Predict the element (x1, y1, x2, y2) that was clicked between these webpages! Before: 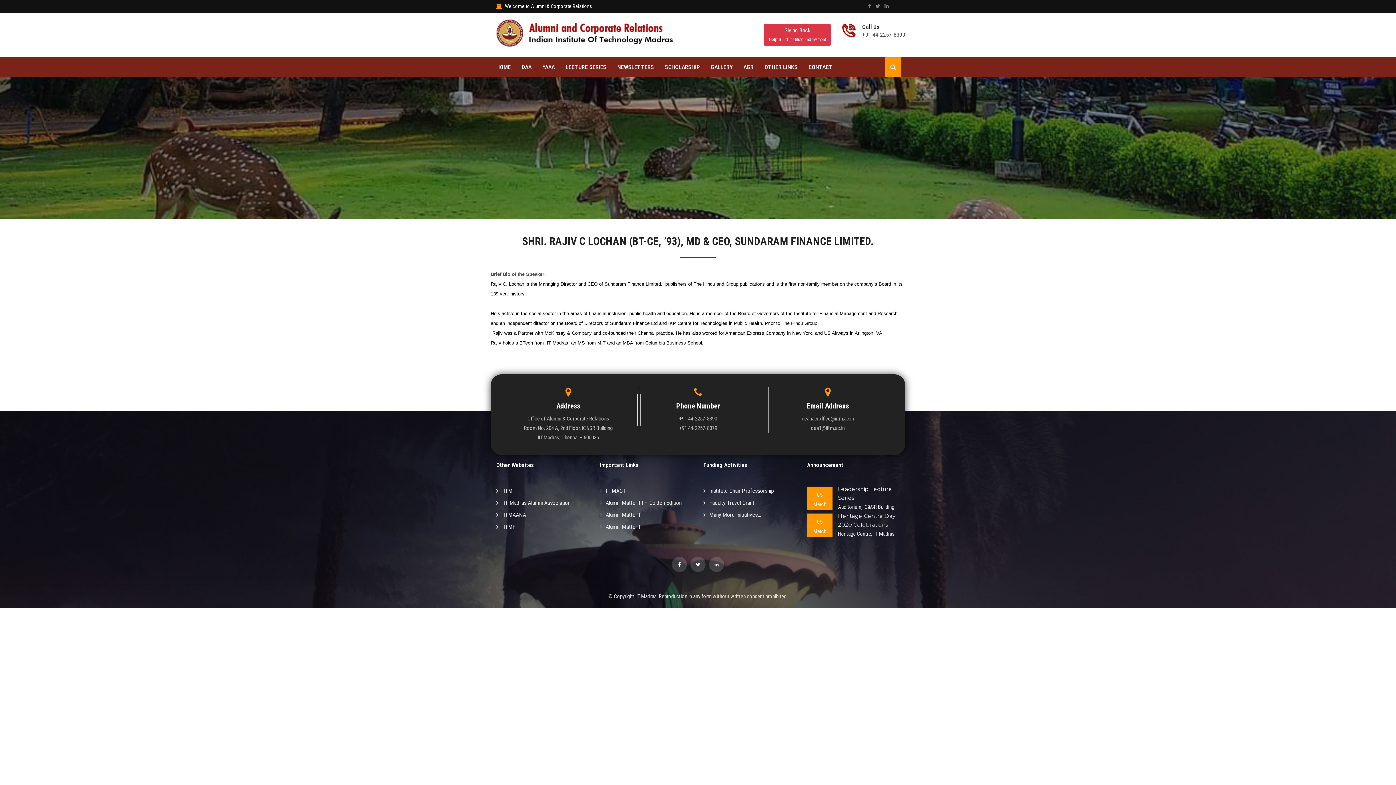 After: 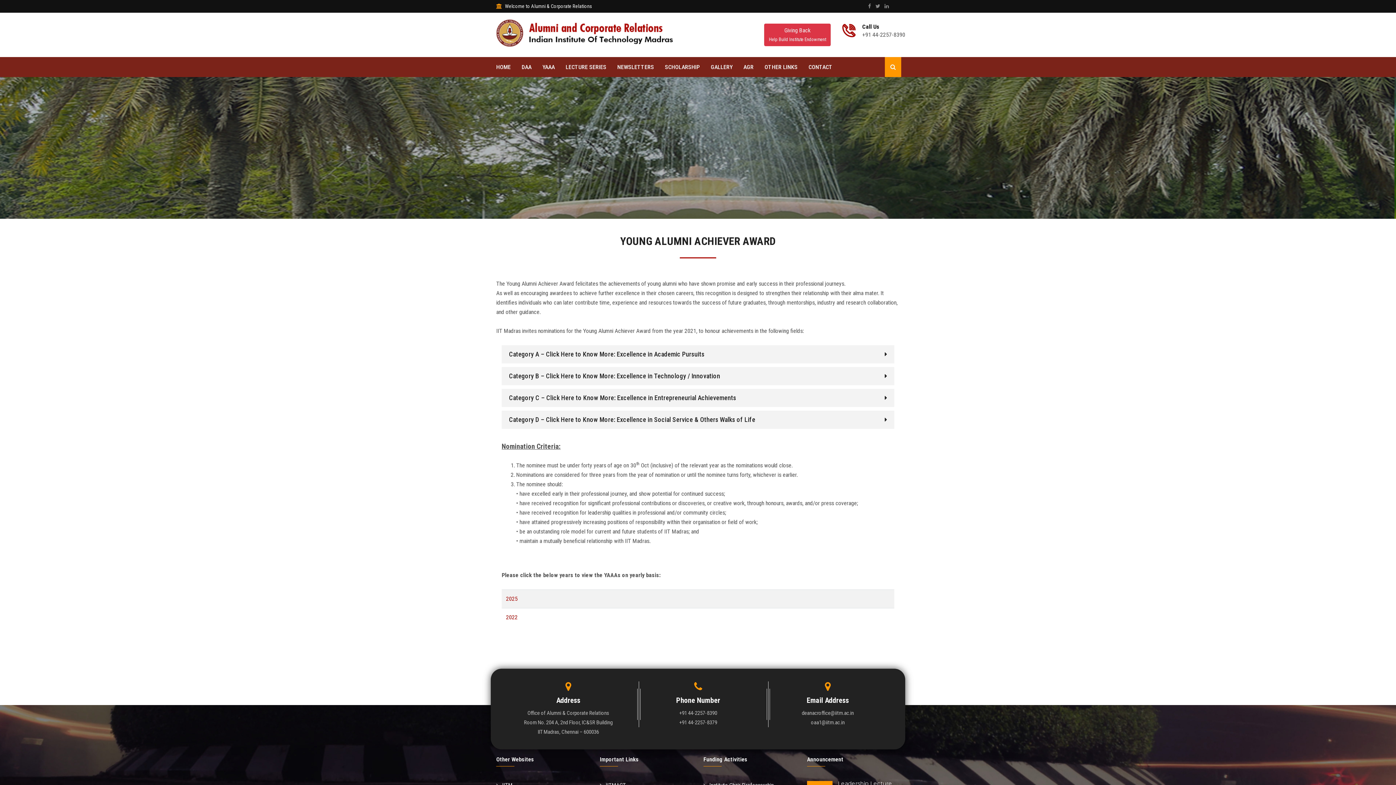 Action: bbox: (542, 57, 554, 77) label: YAAA